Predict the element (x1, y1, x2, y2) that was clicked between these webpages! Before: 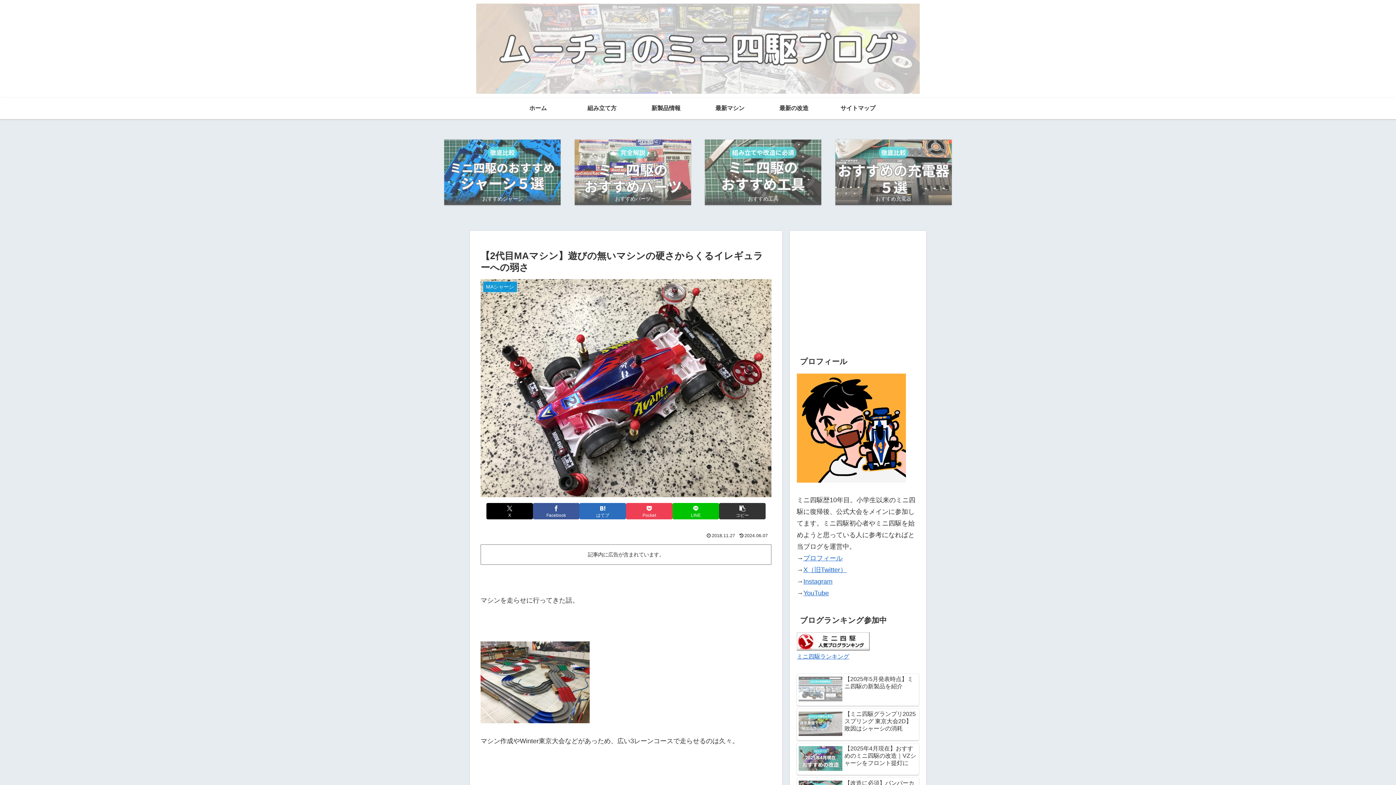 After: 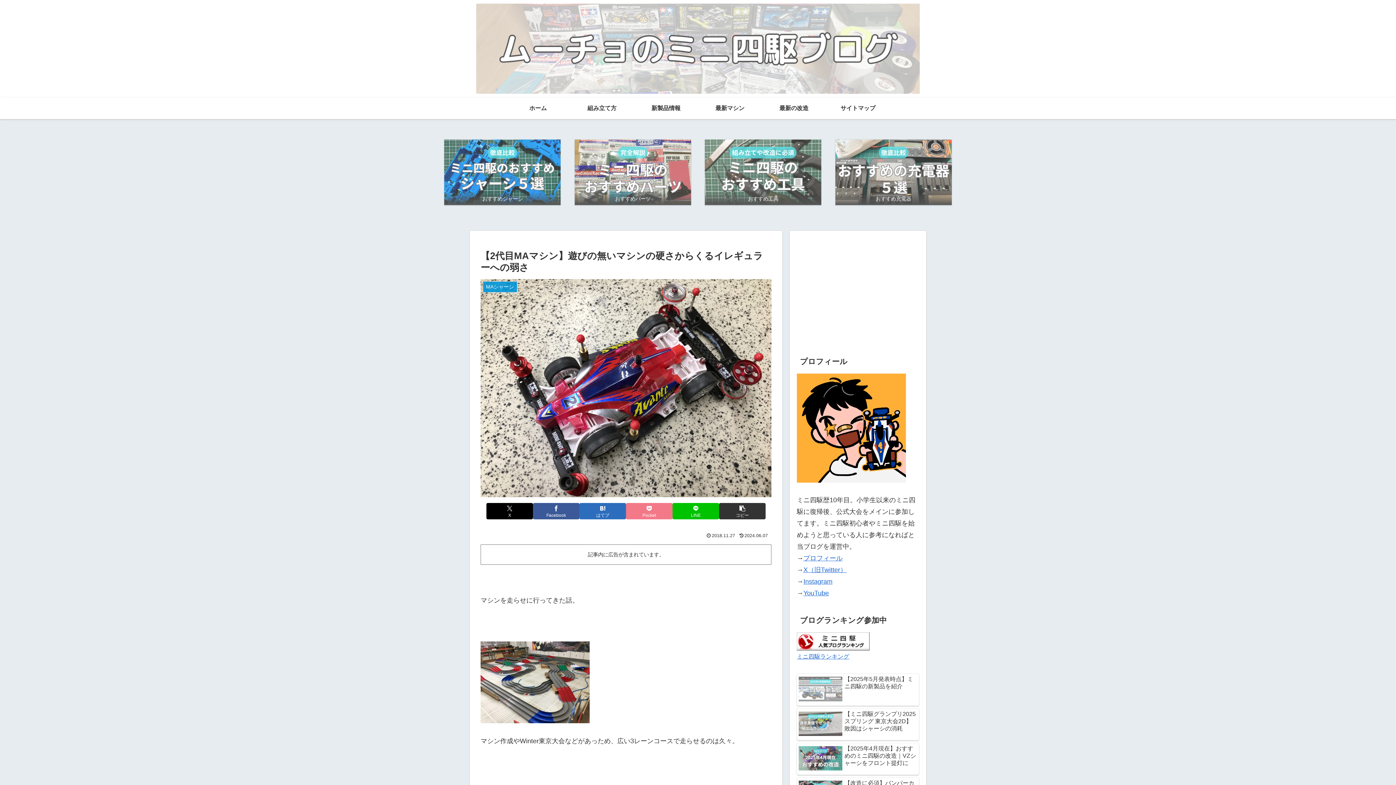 Action: bbox: (626, 503, 672, 519) label: Pocketに保存